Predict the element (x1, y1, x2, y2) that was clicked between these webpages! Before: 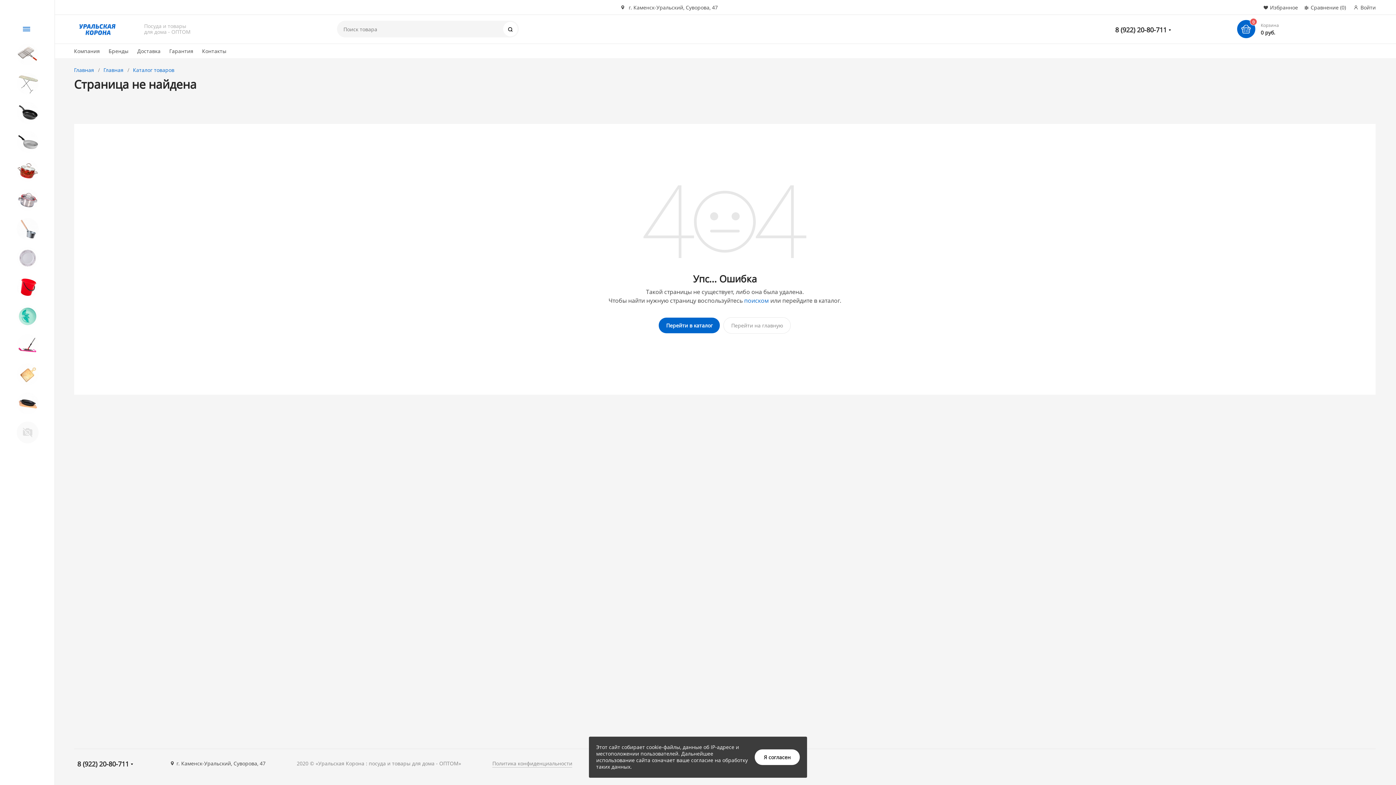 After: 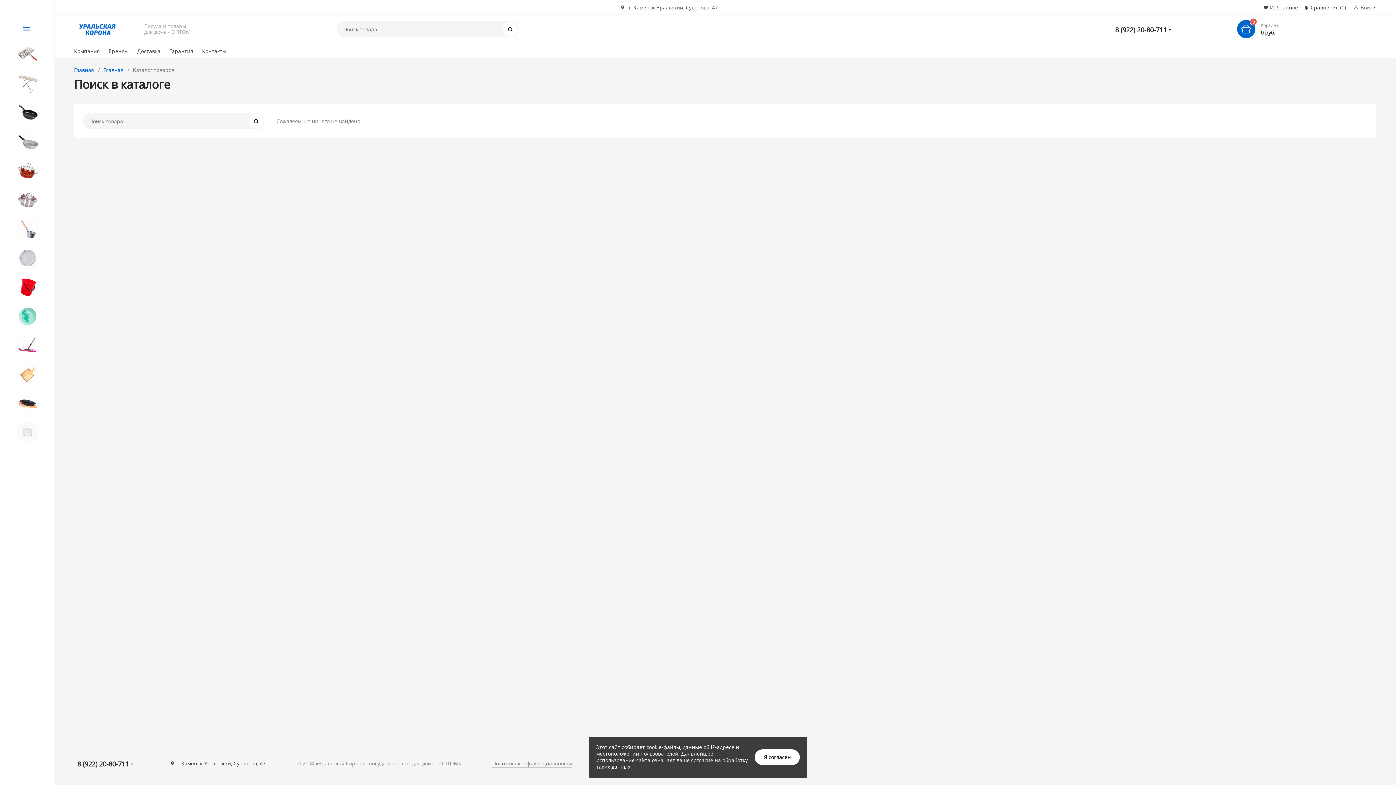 Action: label: Поиск bbox: (503, 21, 517, 36)